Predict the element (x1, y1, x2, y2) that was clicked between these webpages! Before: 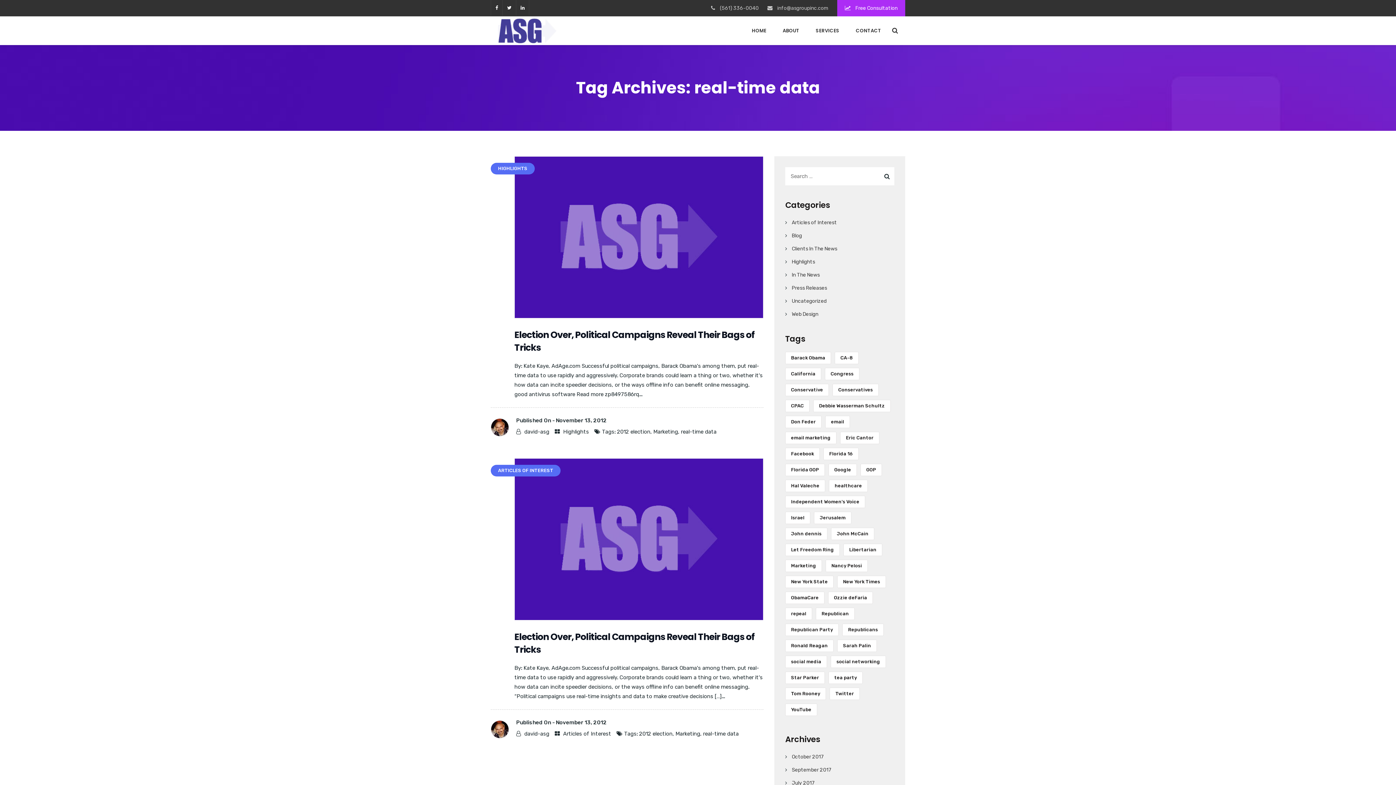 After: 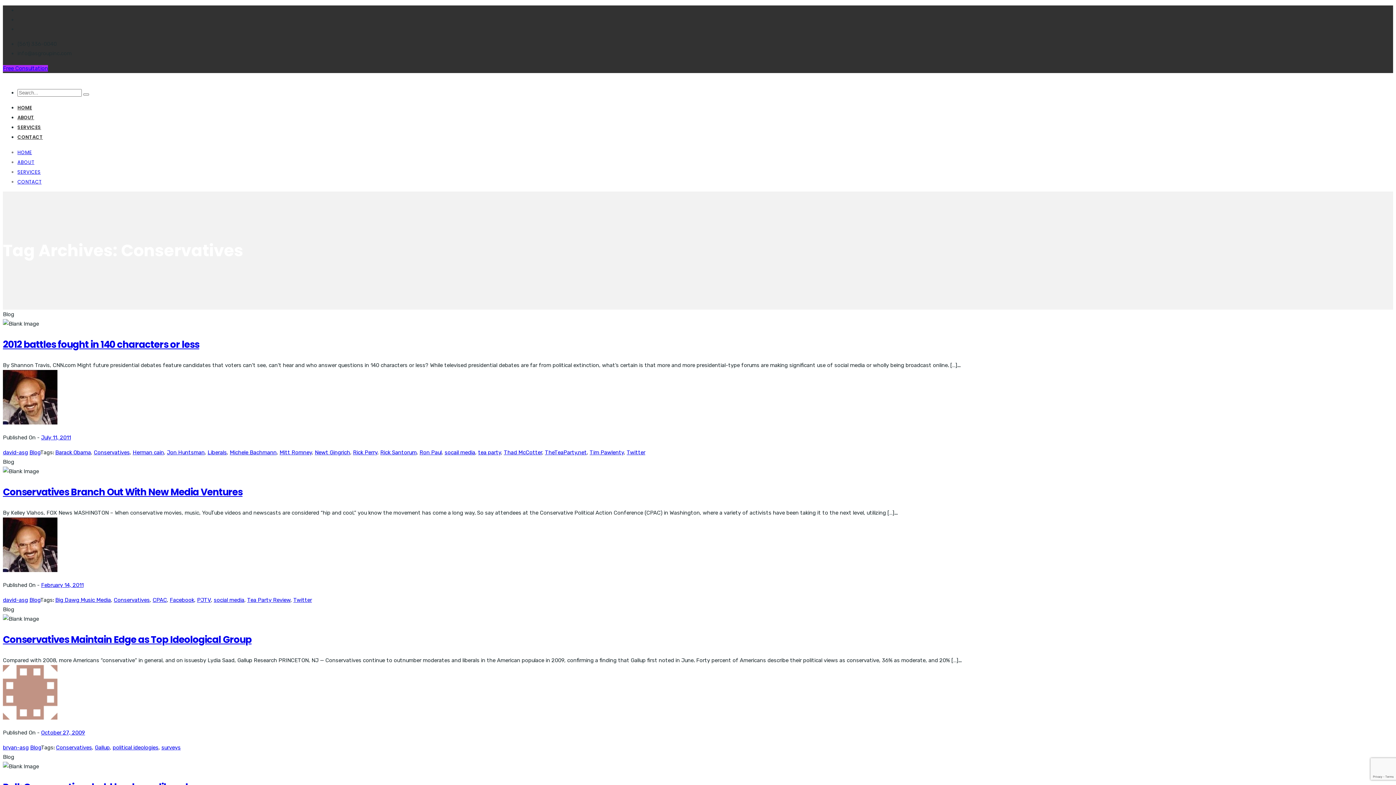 Action: bbox: (832, 384, 878, 396) label: Conservatives (4 items)